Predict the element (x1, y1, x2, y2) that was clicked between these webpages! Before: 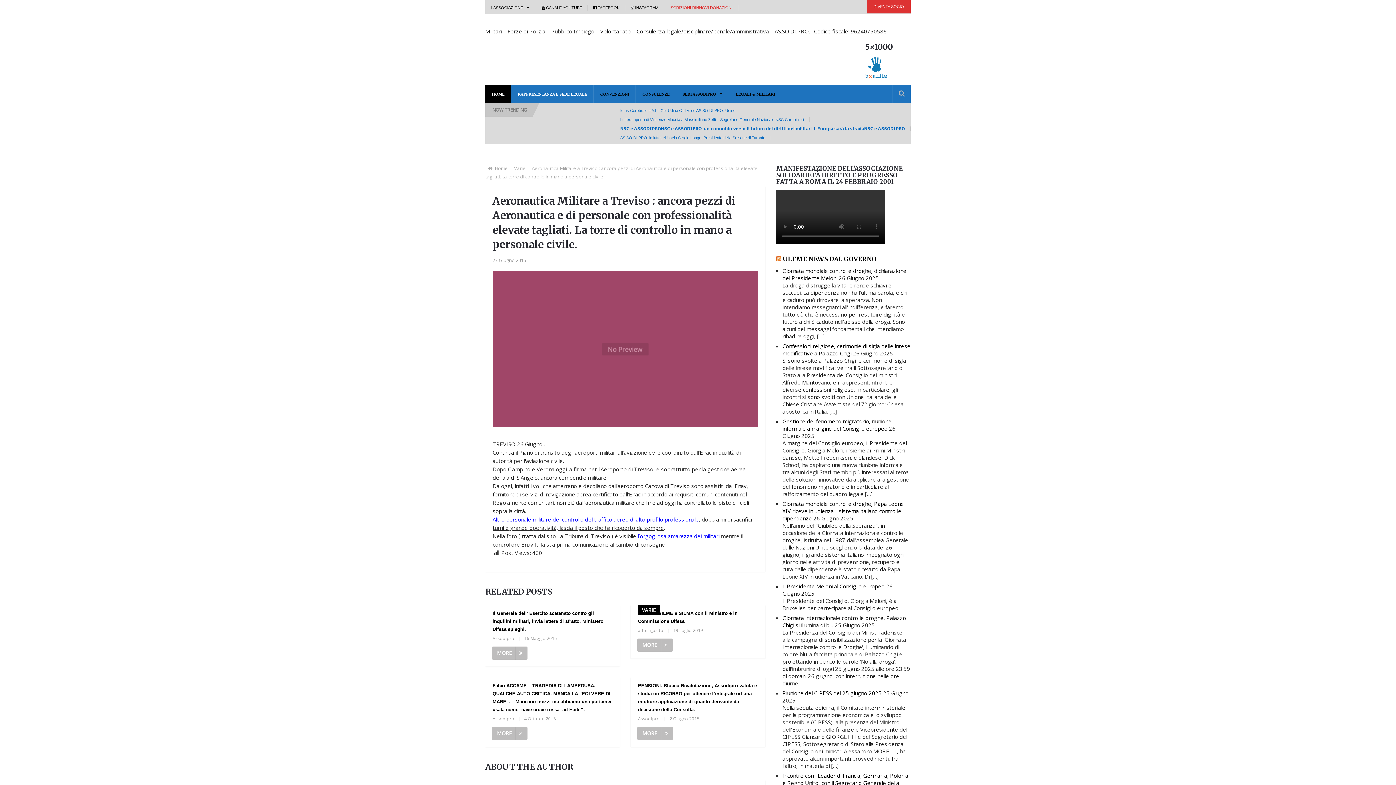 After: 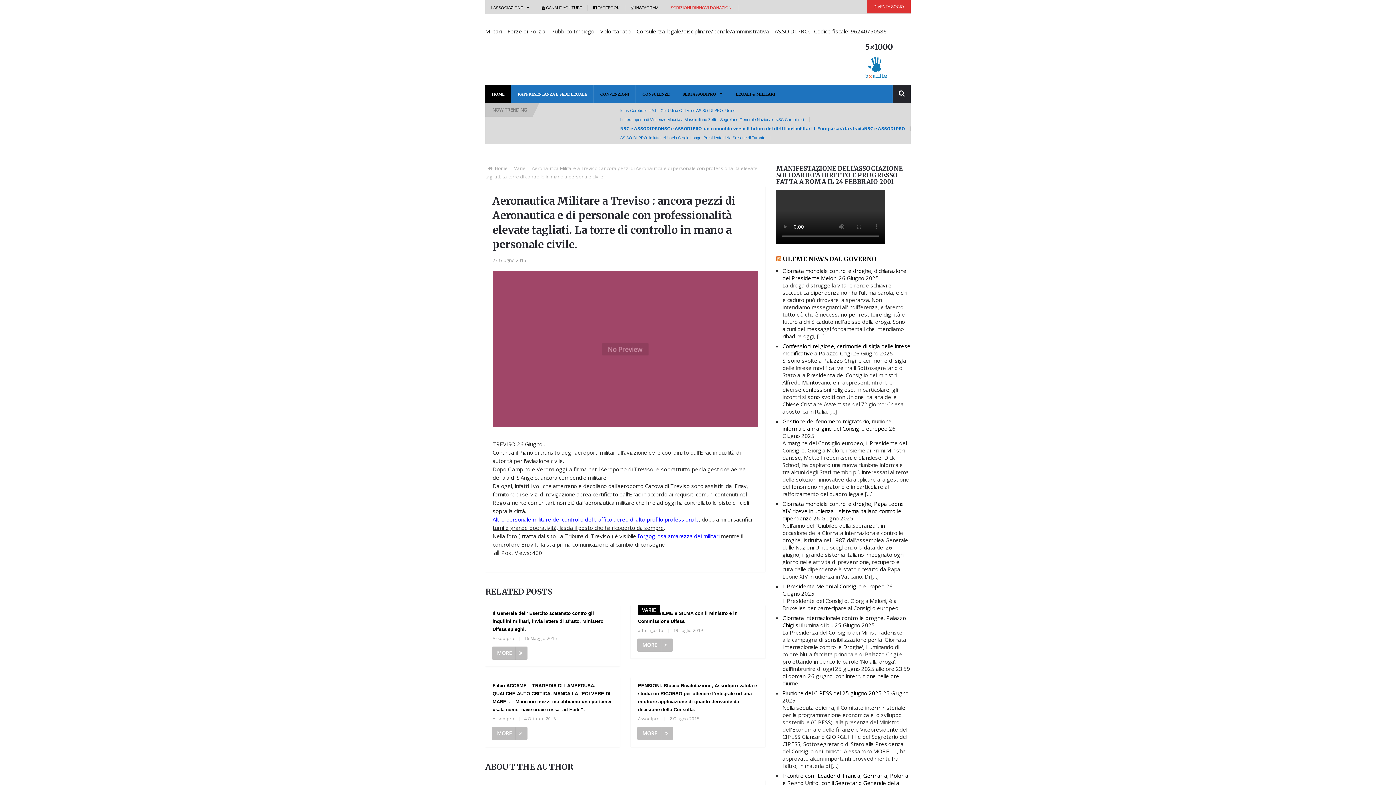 Action: bbox: (893, 85, 910, 103)